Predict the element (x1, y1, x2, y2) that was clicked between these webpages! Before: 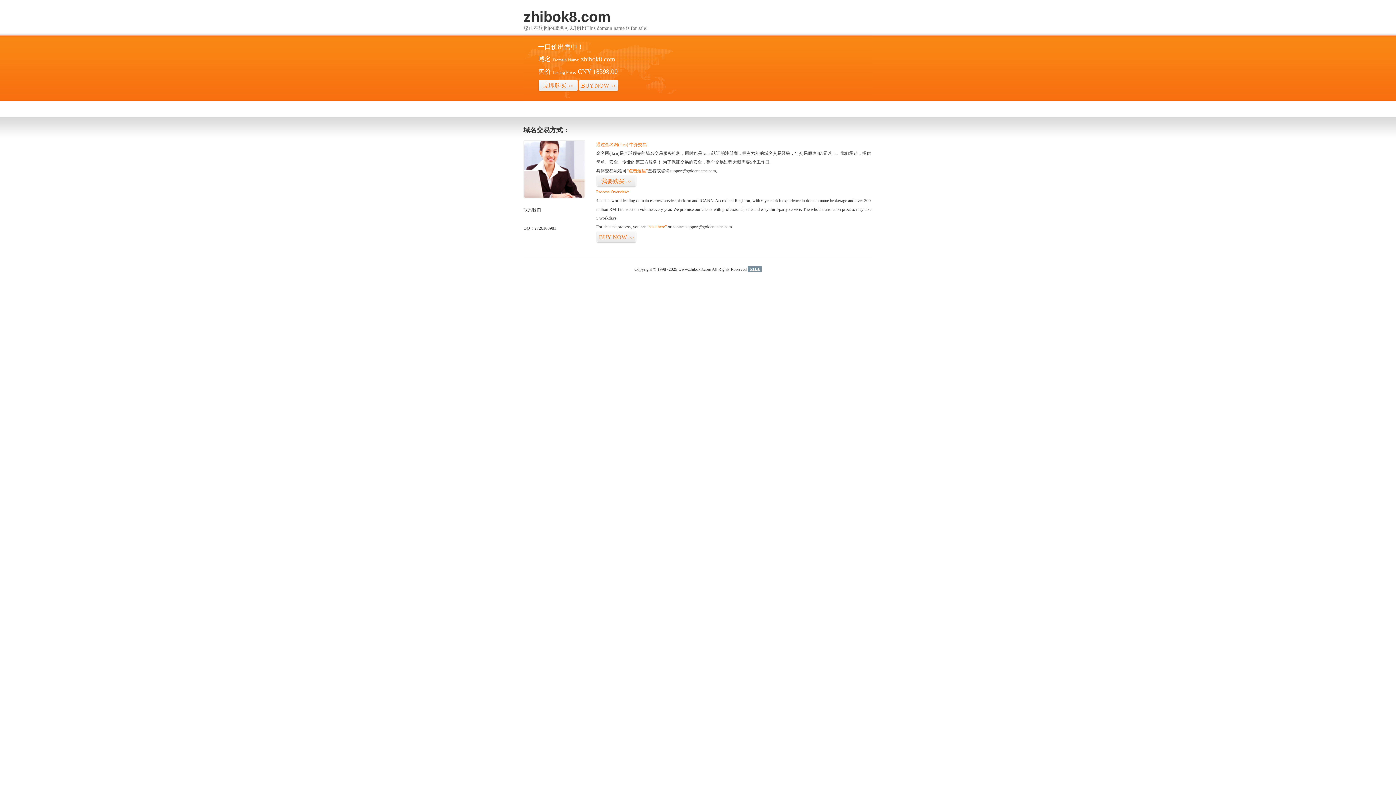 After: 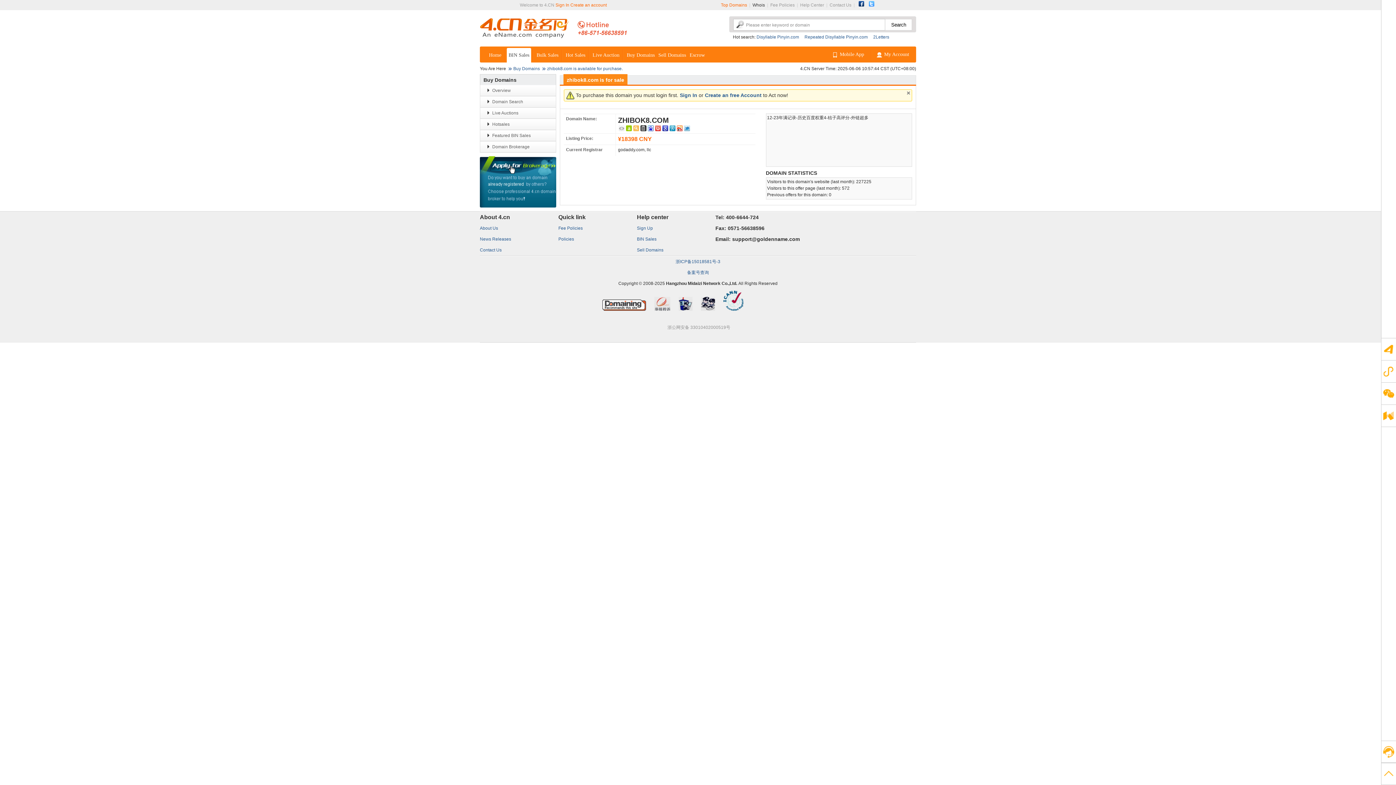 Action: bbox: (596, 231, 636, 243) label: BUY NOW>>